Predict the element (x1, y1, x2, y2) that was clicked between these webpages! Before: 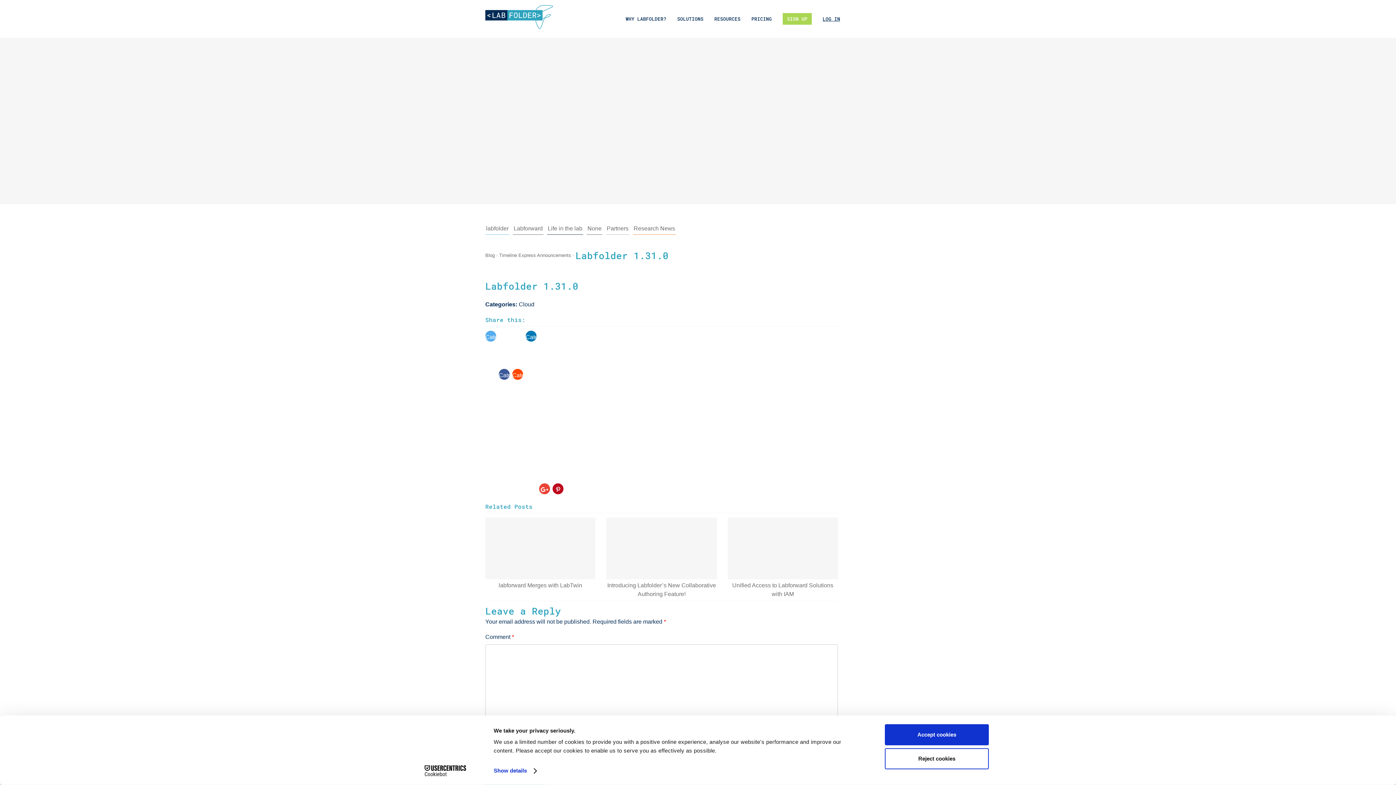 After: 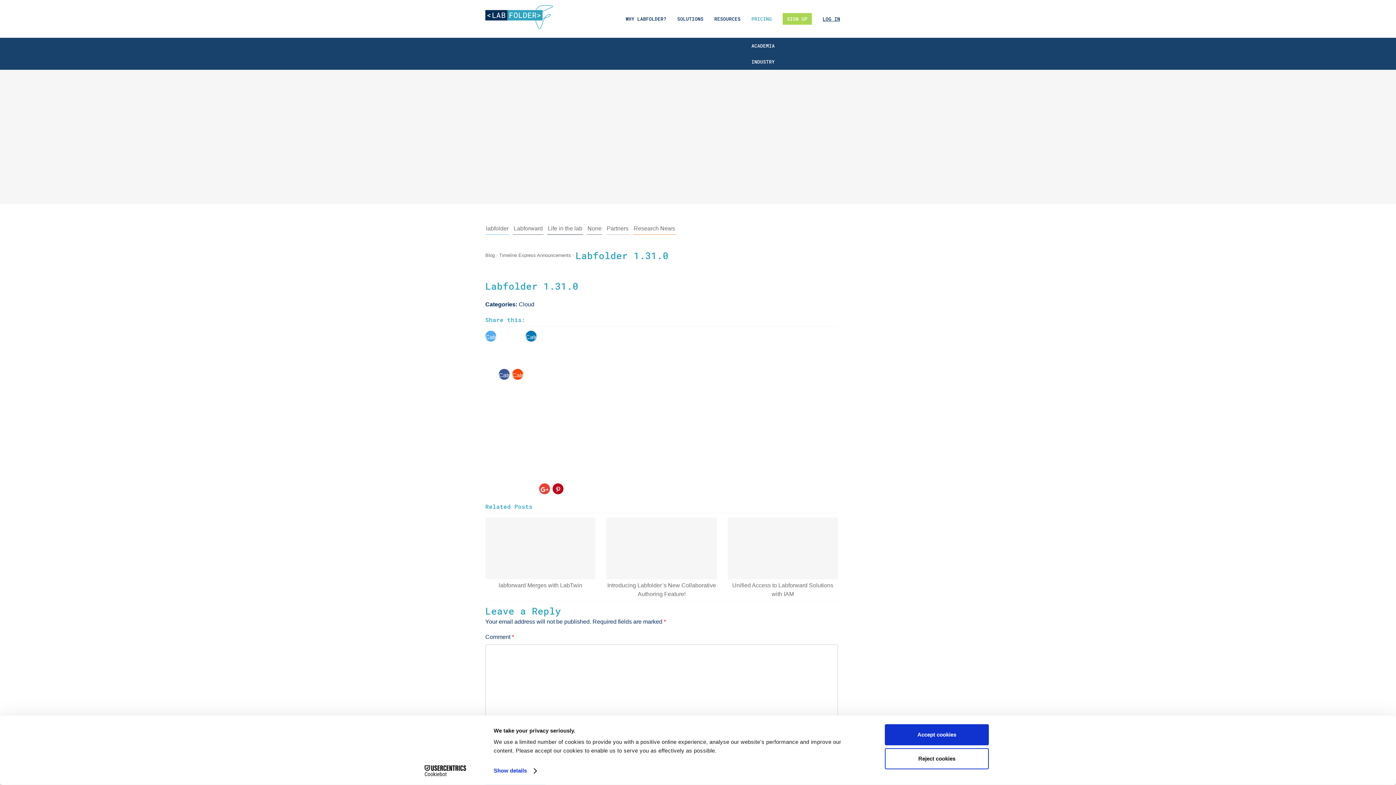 Action: bbox: (747, 0, 775, 37) label: PRICING